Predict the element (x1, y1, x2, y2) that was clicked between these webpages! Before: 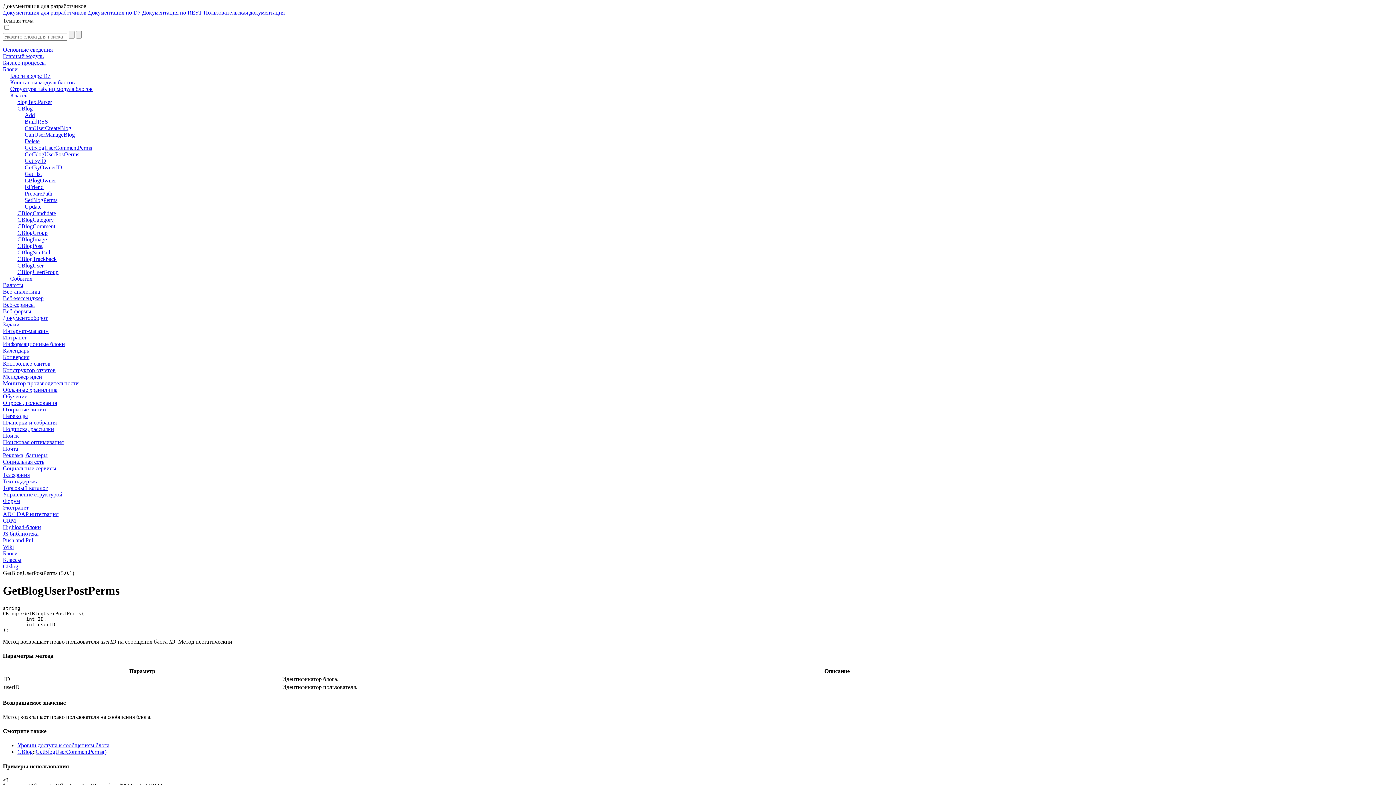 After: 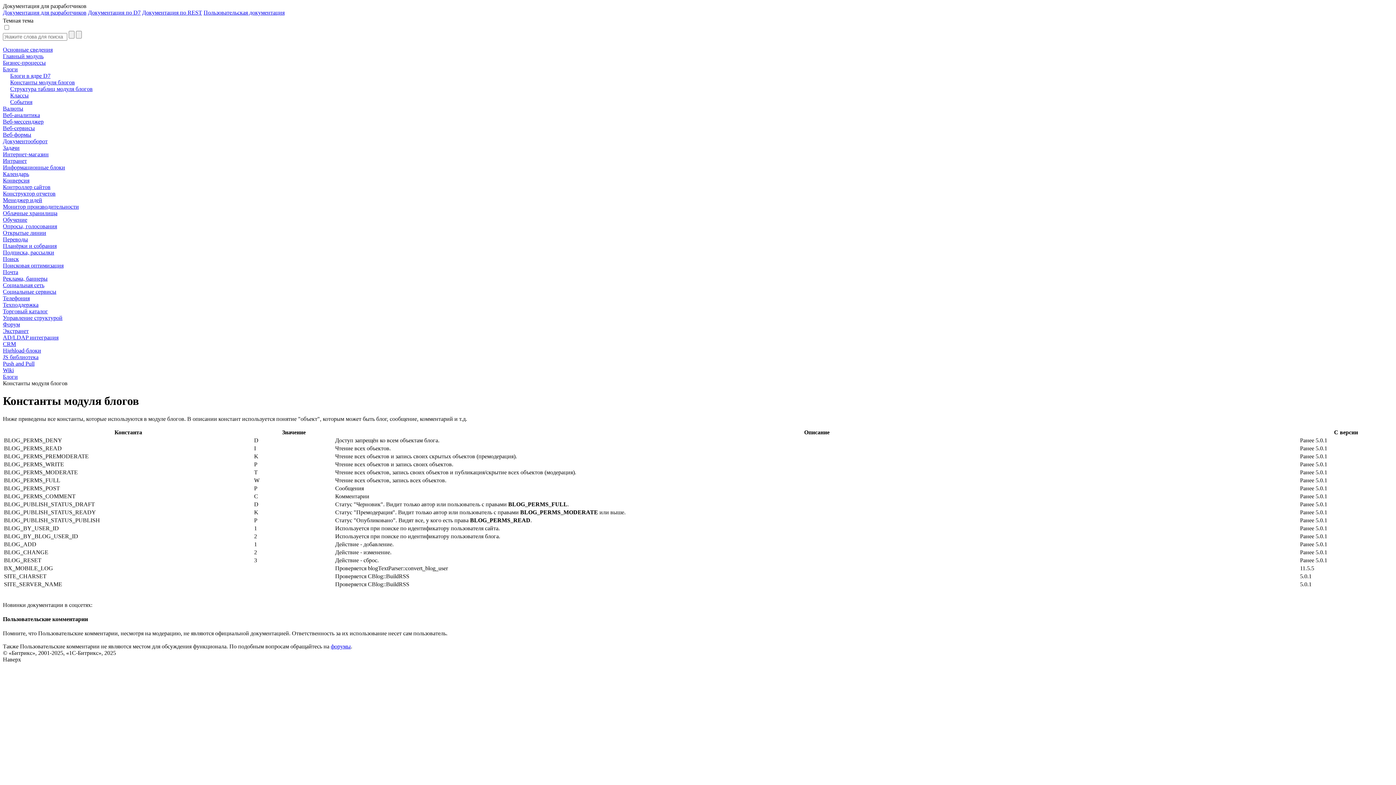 Action: label: Уровни доступа к сообщениям блога bbox: (17, 742, 109, 748)